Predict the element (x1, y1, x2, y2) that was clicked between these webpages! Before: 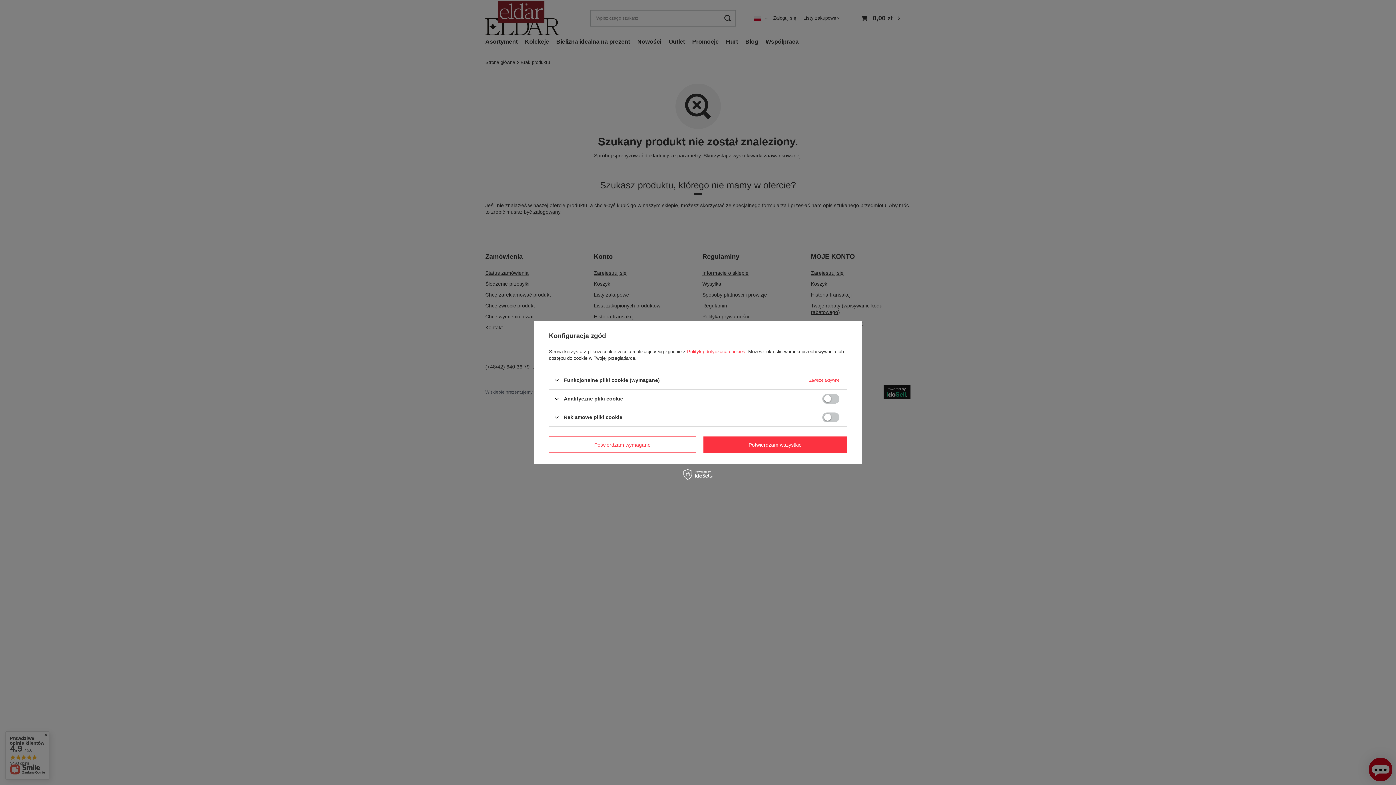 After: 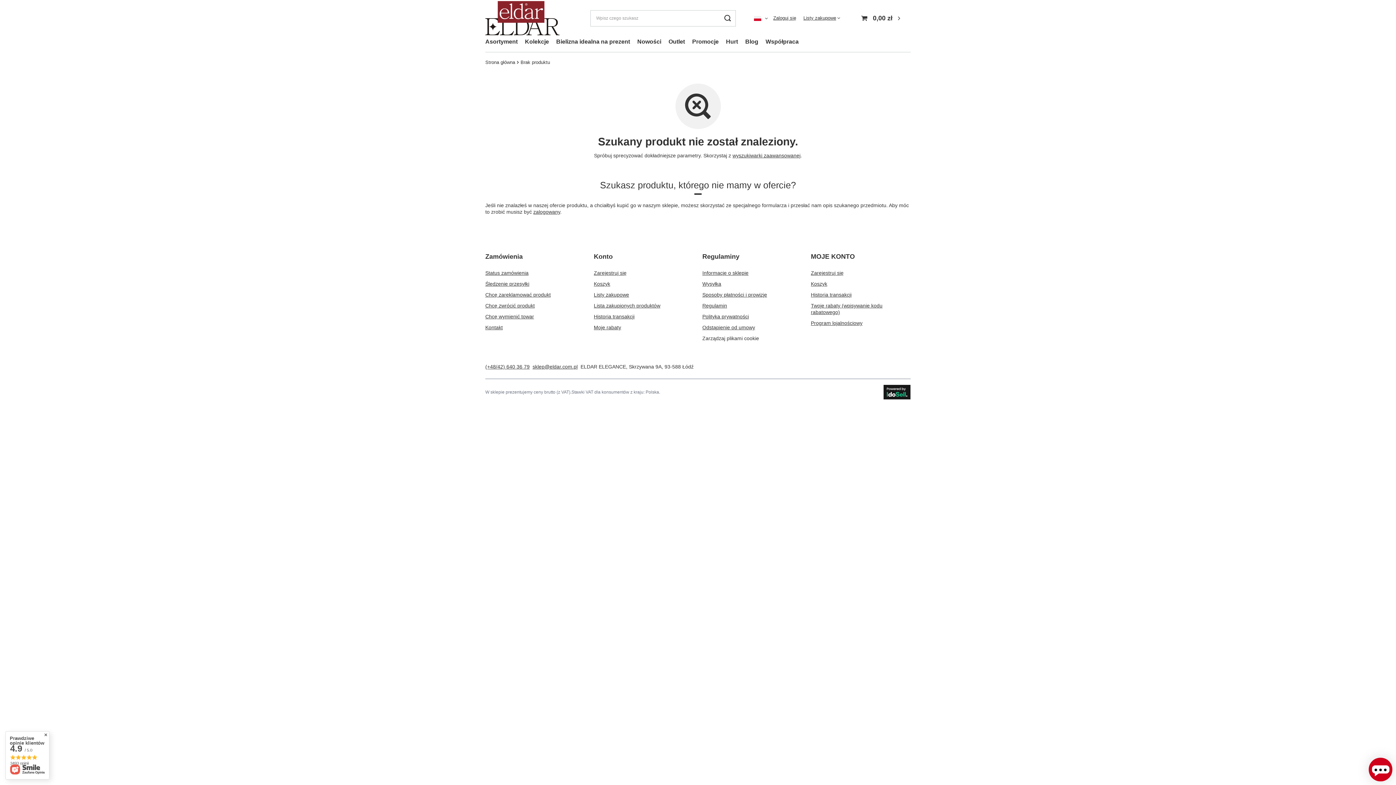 Action: bbox: (703, 436, 847, 453) label: Potwierdzam wszystkie